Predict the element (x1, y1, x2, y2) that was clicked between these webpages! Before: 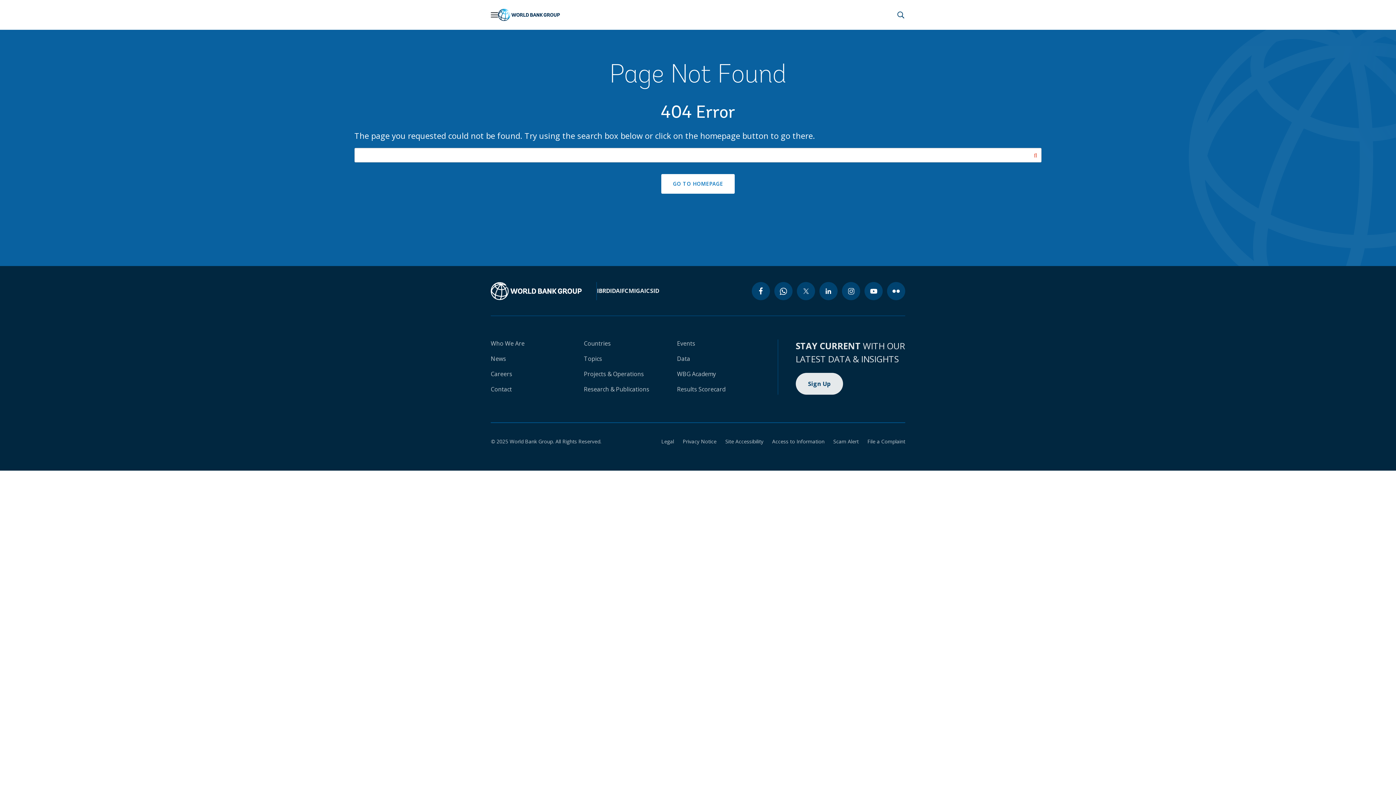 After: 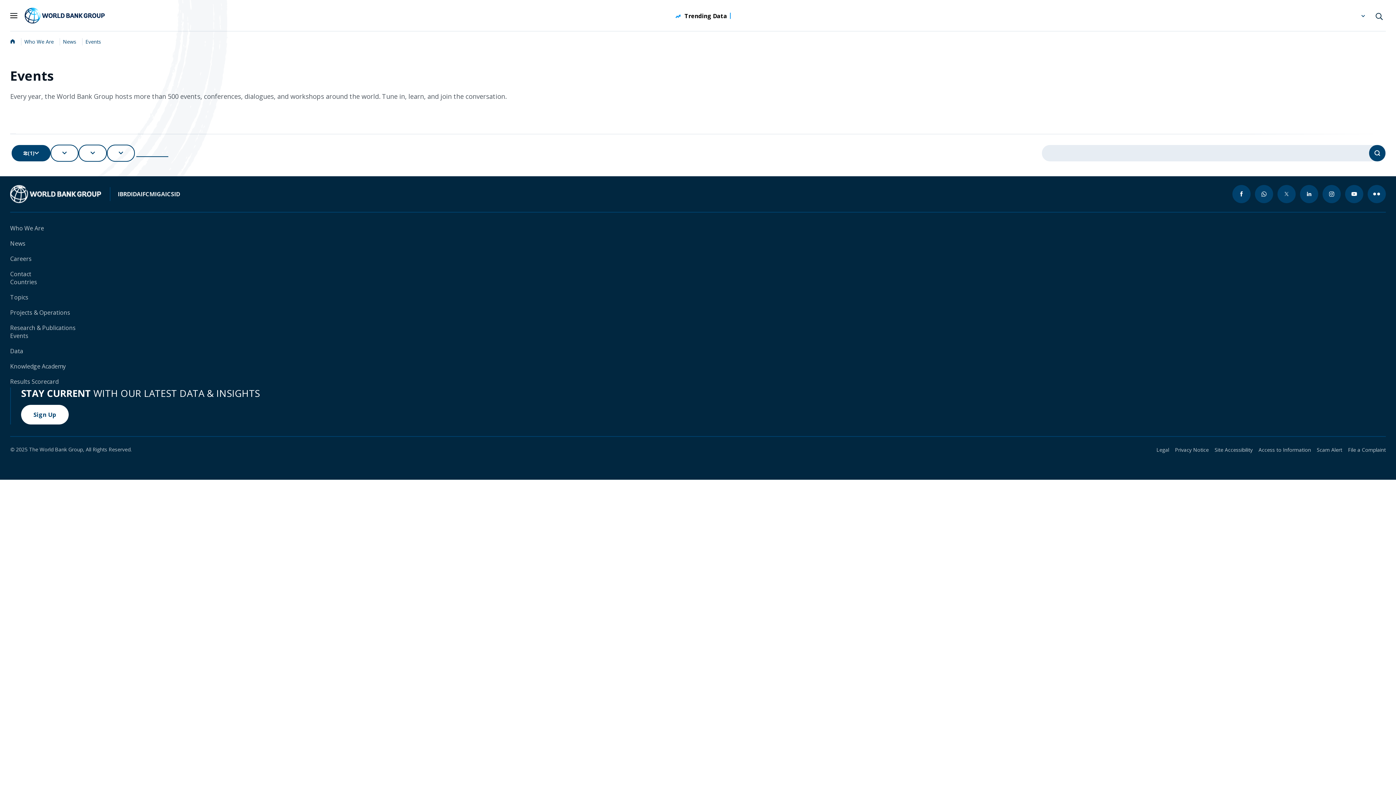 Action: bbox: (677, 339, 695, 347) label: Events